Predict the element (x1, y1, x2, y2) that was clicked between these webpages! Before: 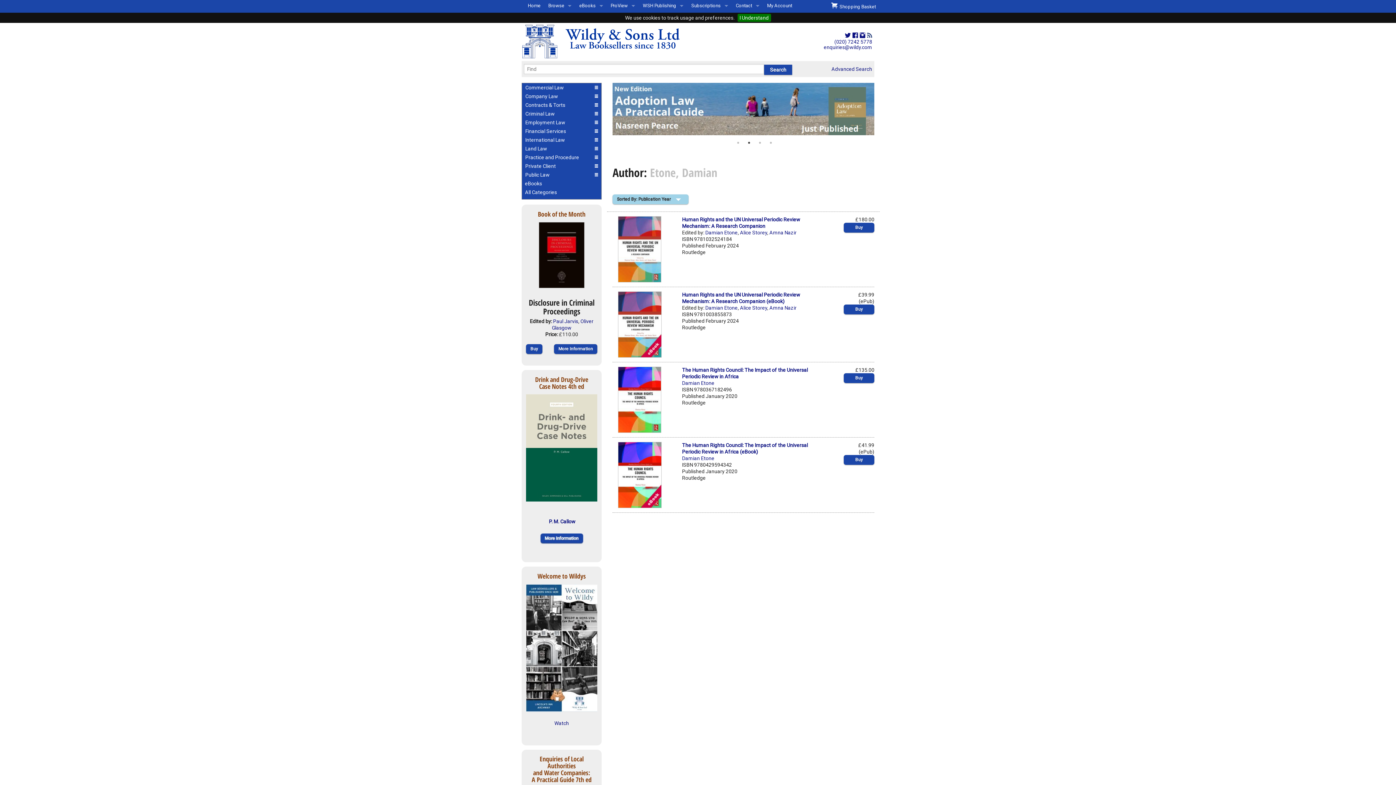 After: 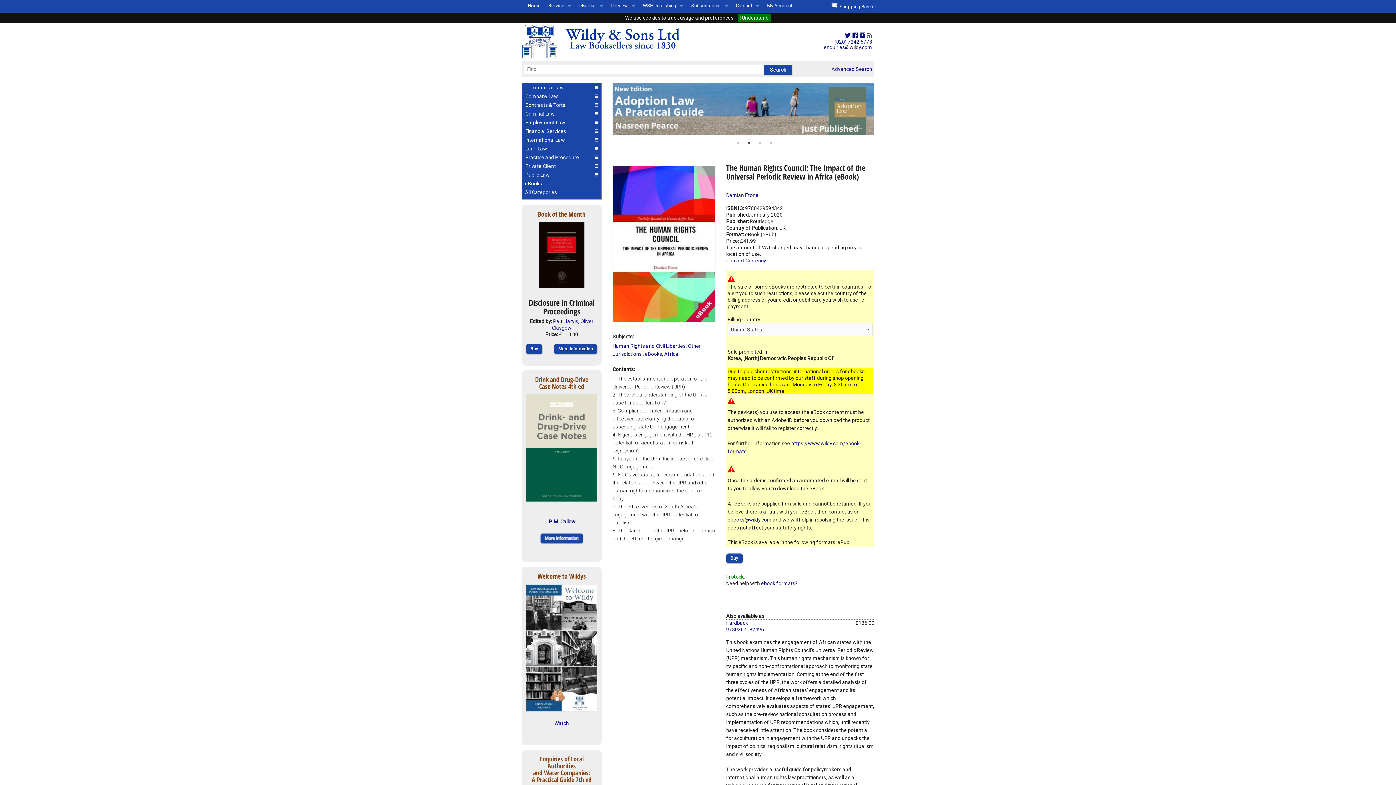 Action: label: Buy bbox: (844, 455, 874, 464)